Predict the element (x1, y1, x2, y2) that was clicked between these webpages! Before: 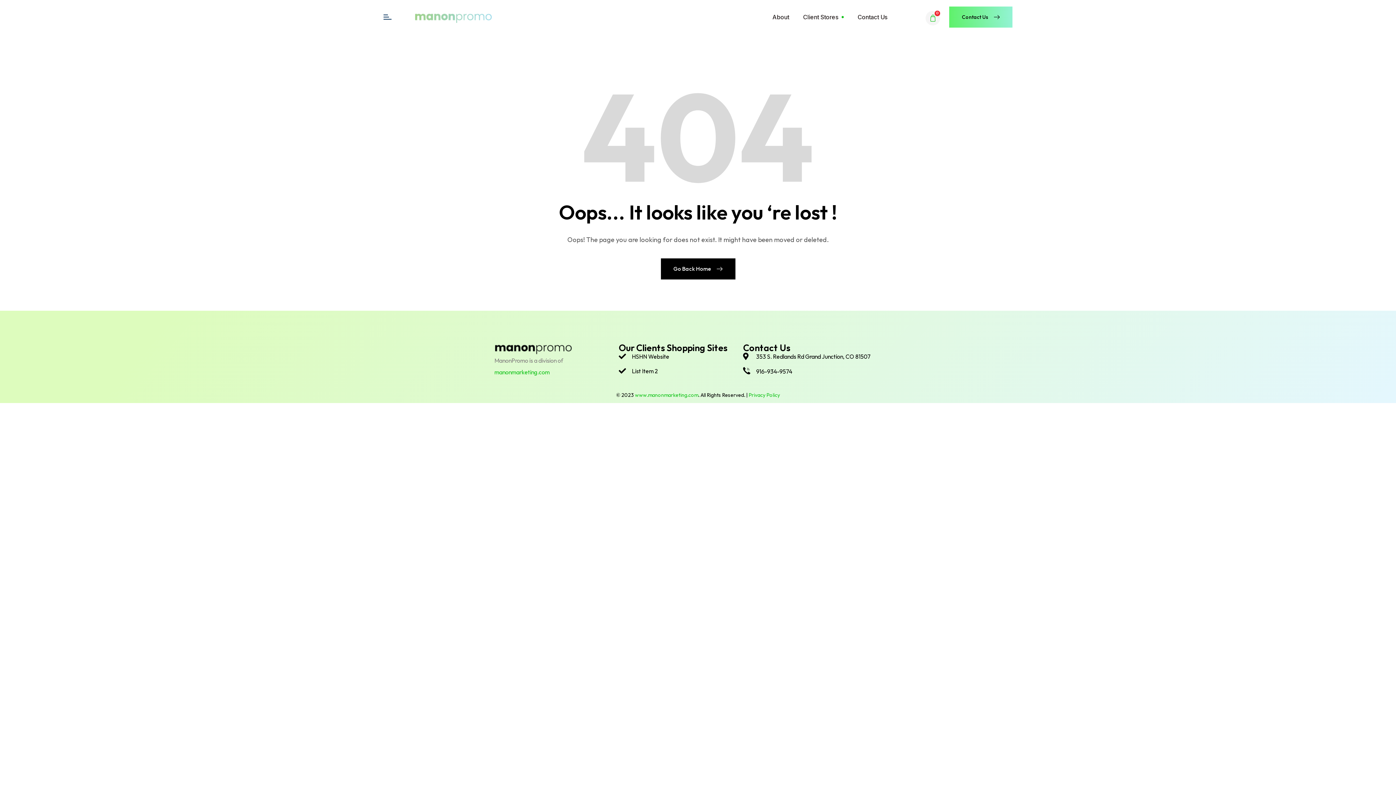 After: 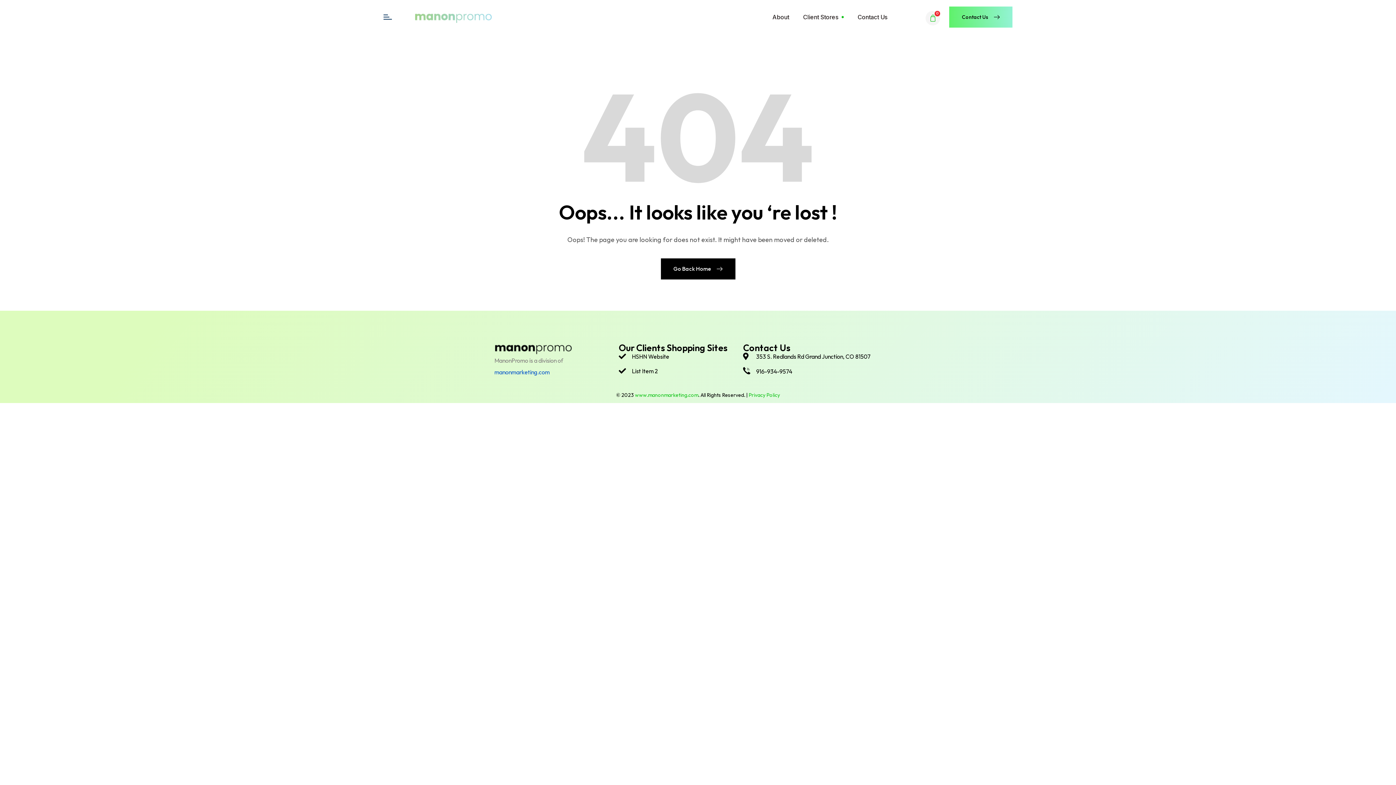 Action: bbox: (494, 368, 549, 376) label: manonmarketing.com